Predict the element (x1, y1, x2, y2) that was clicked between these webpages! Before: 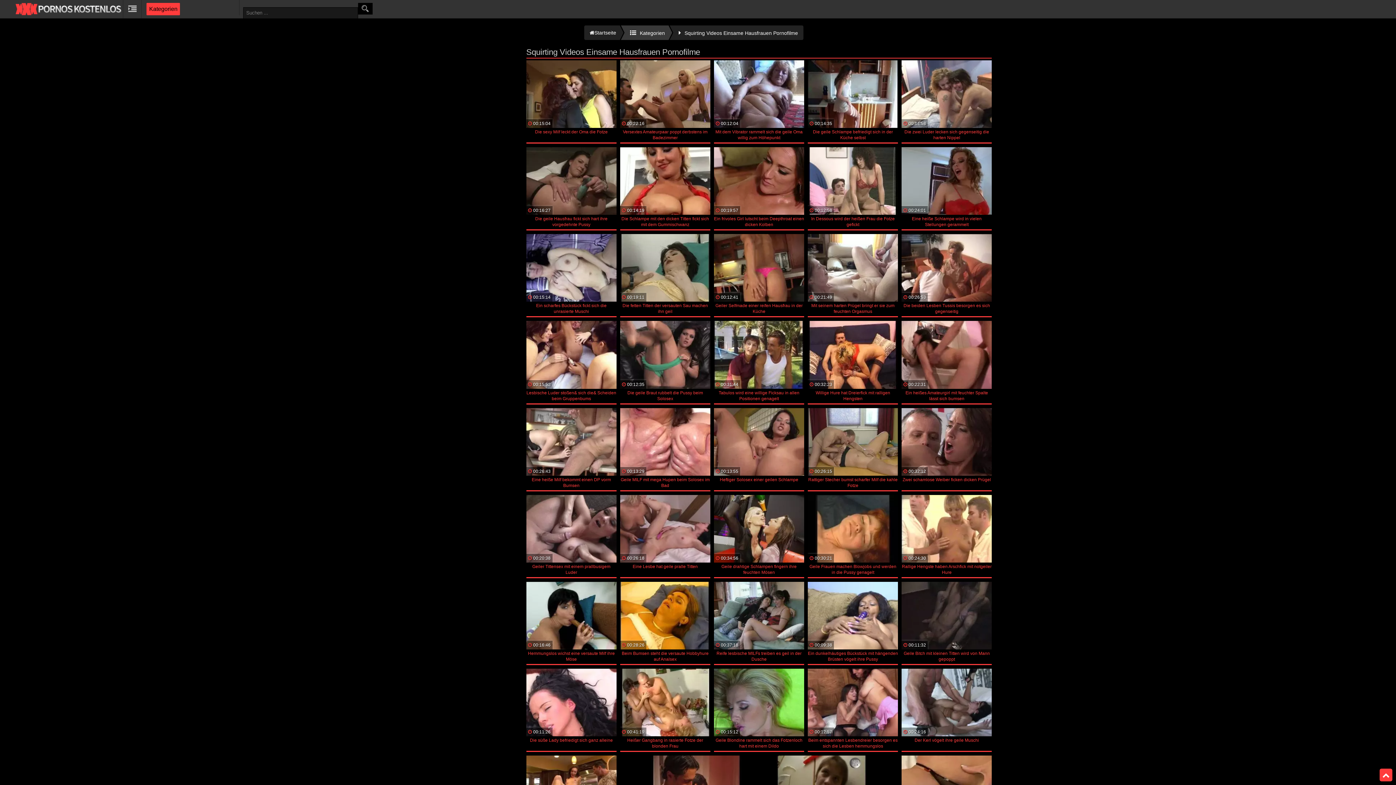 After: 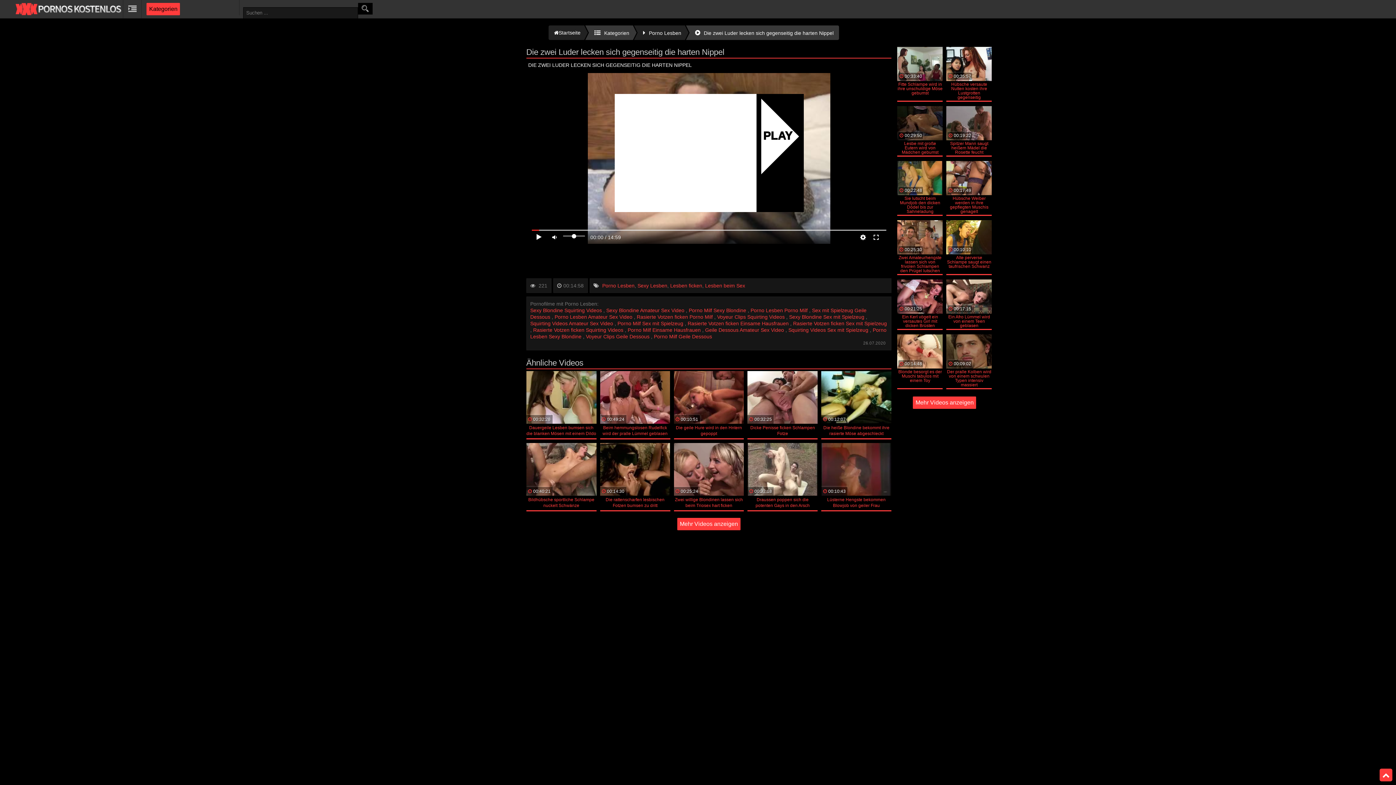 Action: label: 00:14:58
Die zwei Luder lecken sich gegenseitig die harten Nippel bbox: (901, 60, 992, 141)